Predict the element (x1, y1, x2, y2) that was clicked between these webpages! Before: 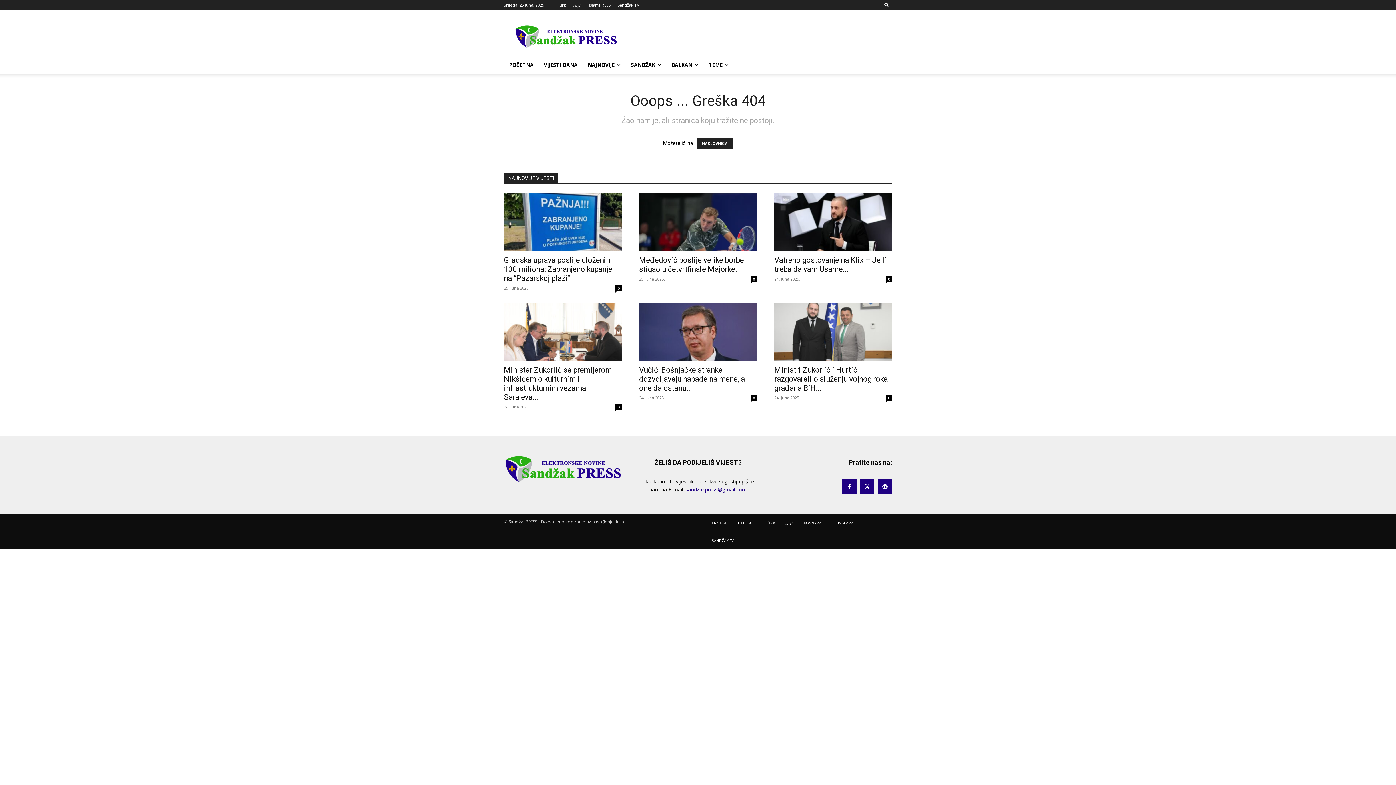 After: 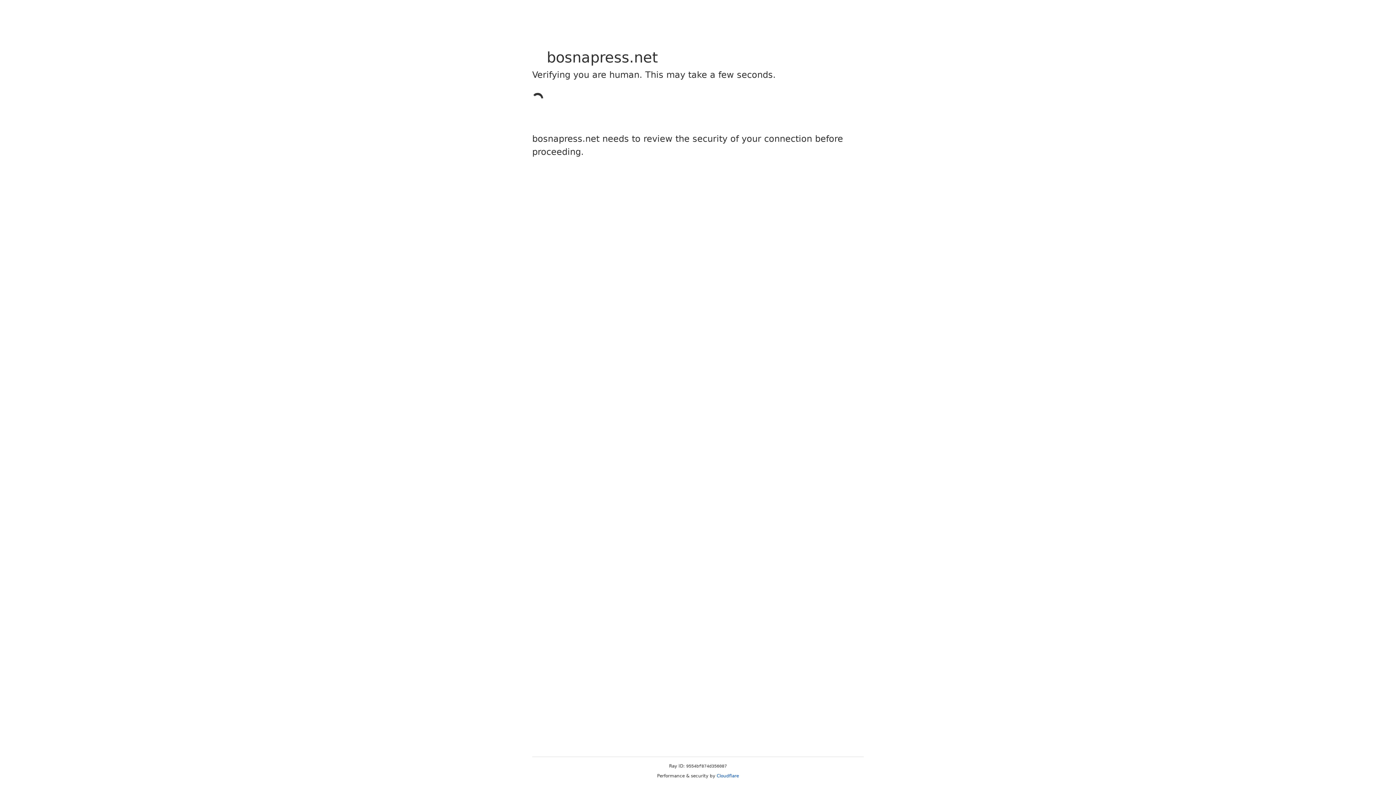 Action: bbox: (798, 514, 833, 532) label: BOSNAPRESS